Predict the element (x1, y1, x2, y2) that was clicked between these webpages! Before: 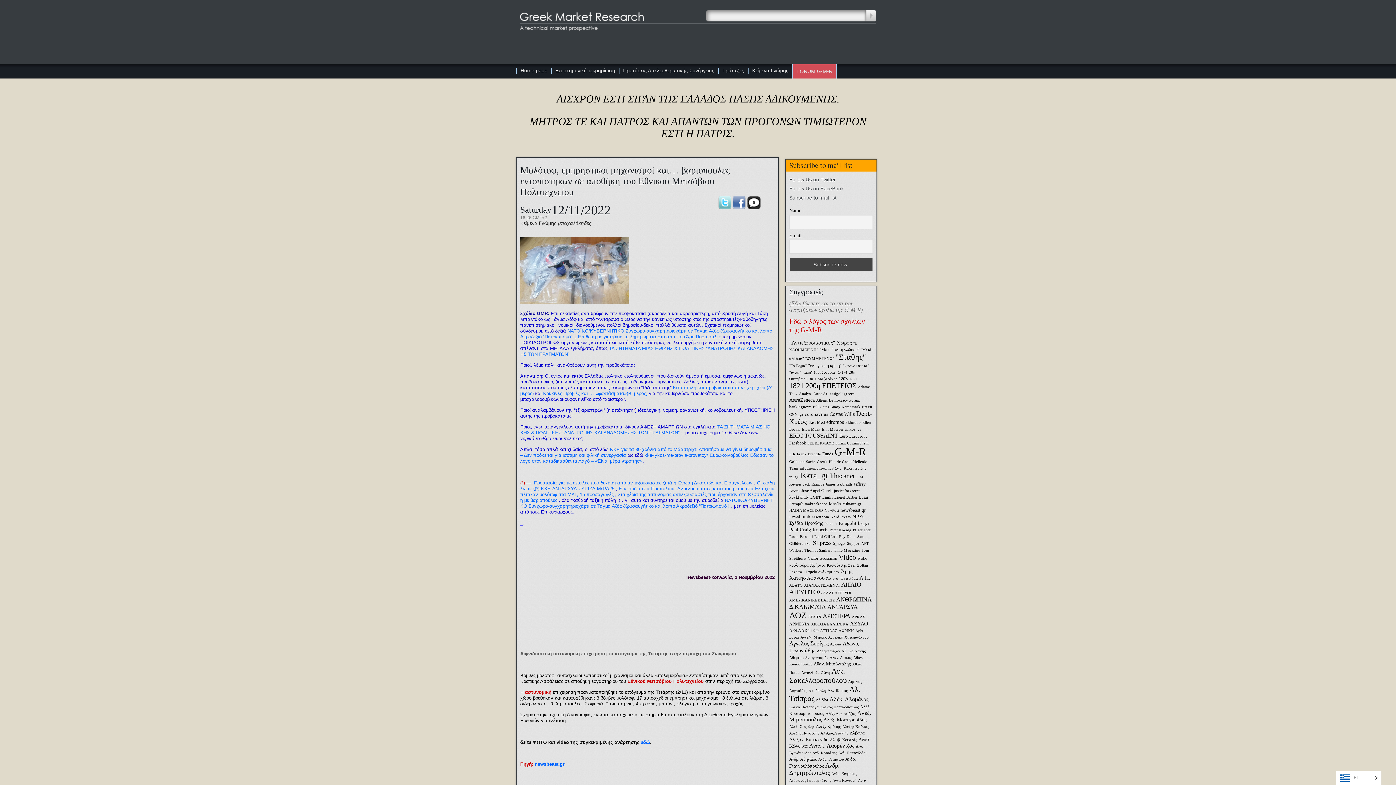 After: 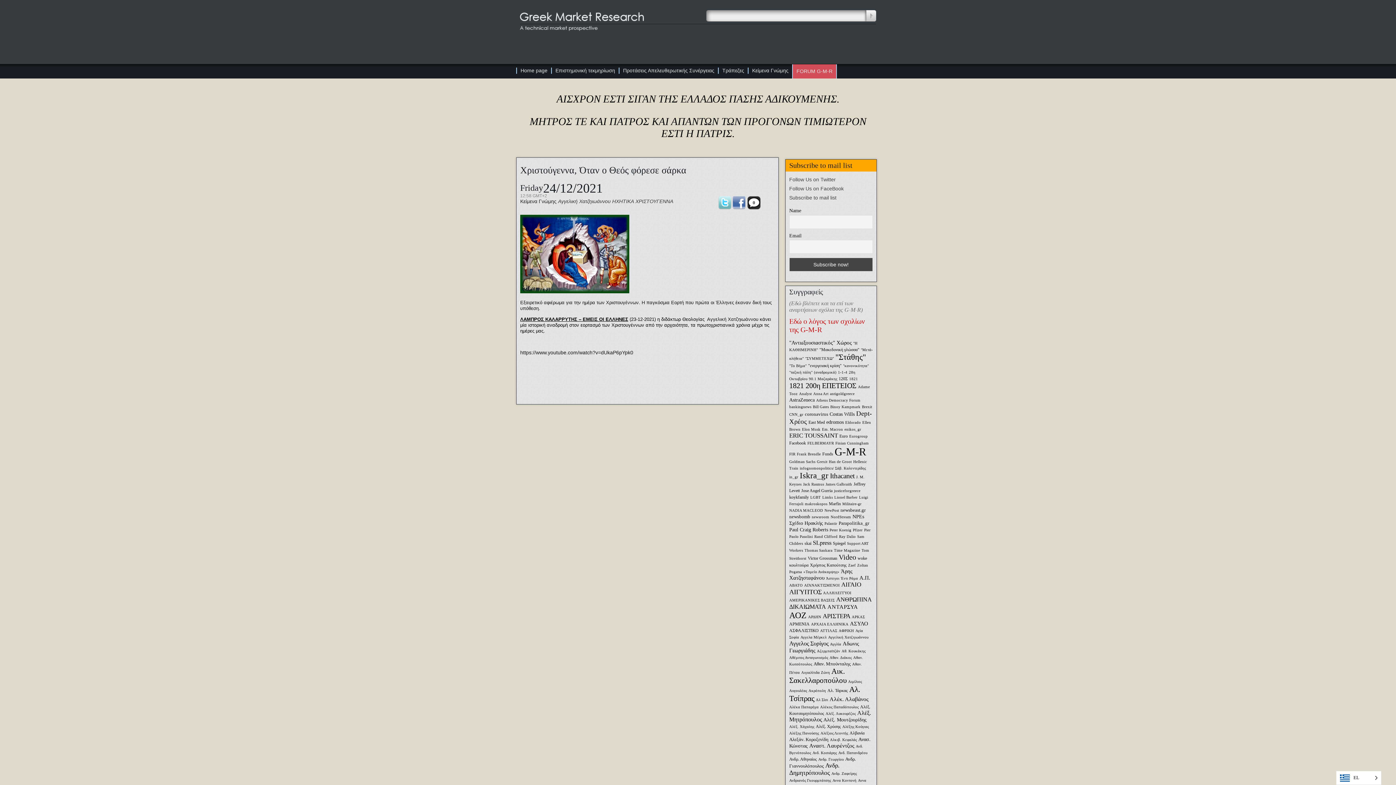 Action: label: Αγγελική Χατζηιωάννου (1 item) bbox: (828, 635, 868, 639)